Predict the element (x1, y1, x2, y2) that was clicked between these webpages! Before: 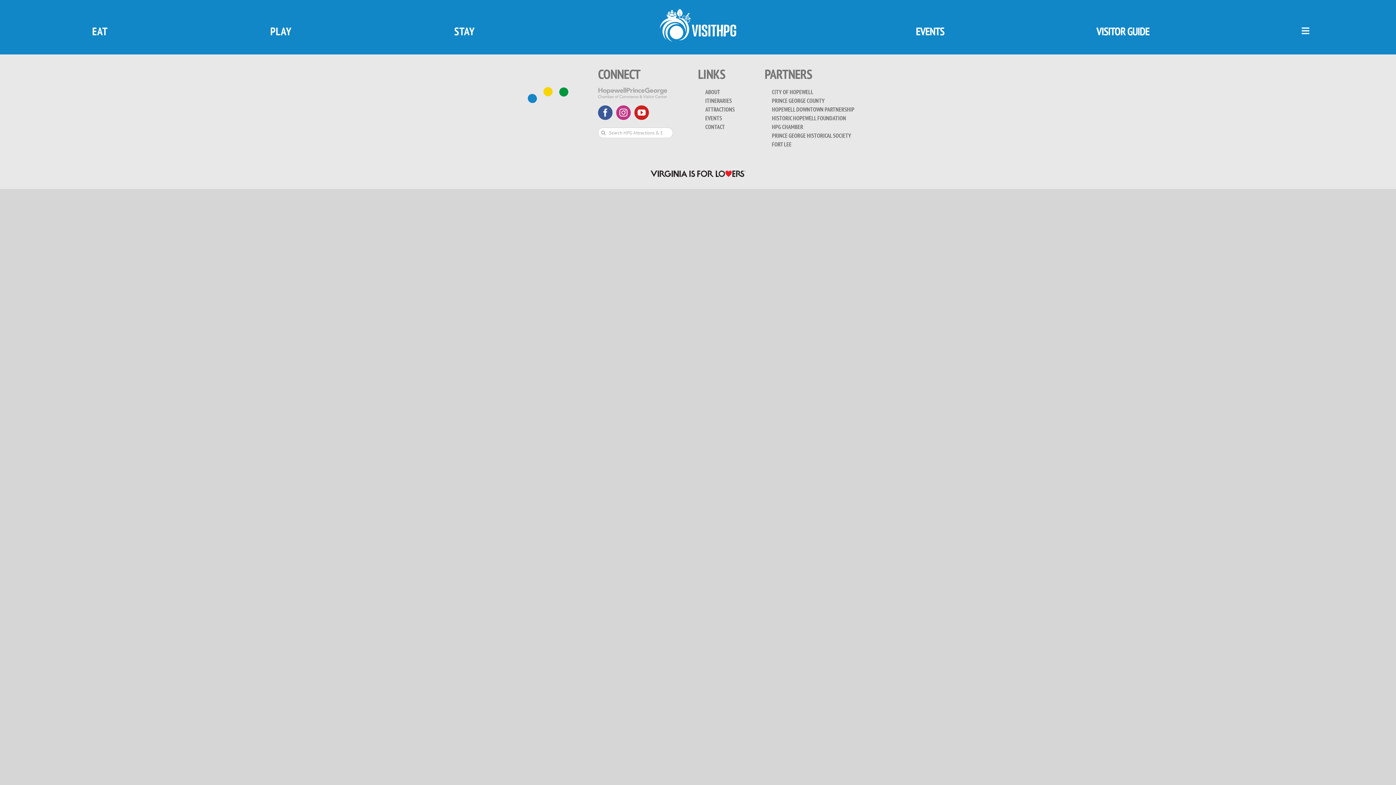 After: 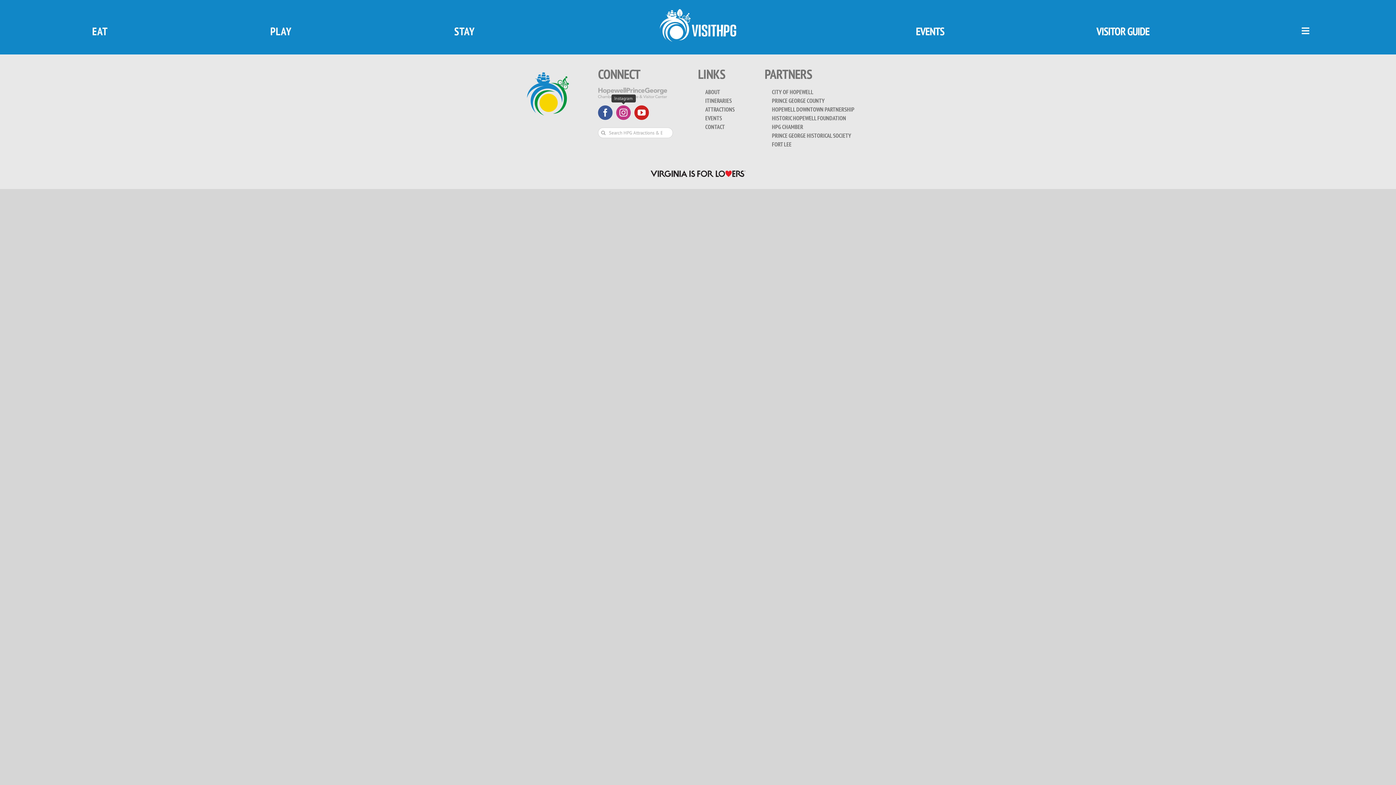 Action: bbox: (616, 105, 630, 119) label: instagram